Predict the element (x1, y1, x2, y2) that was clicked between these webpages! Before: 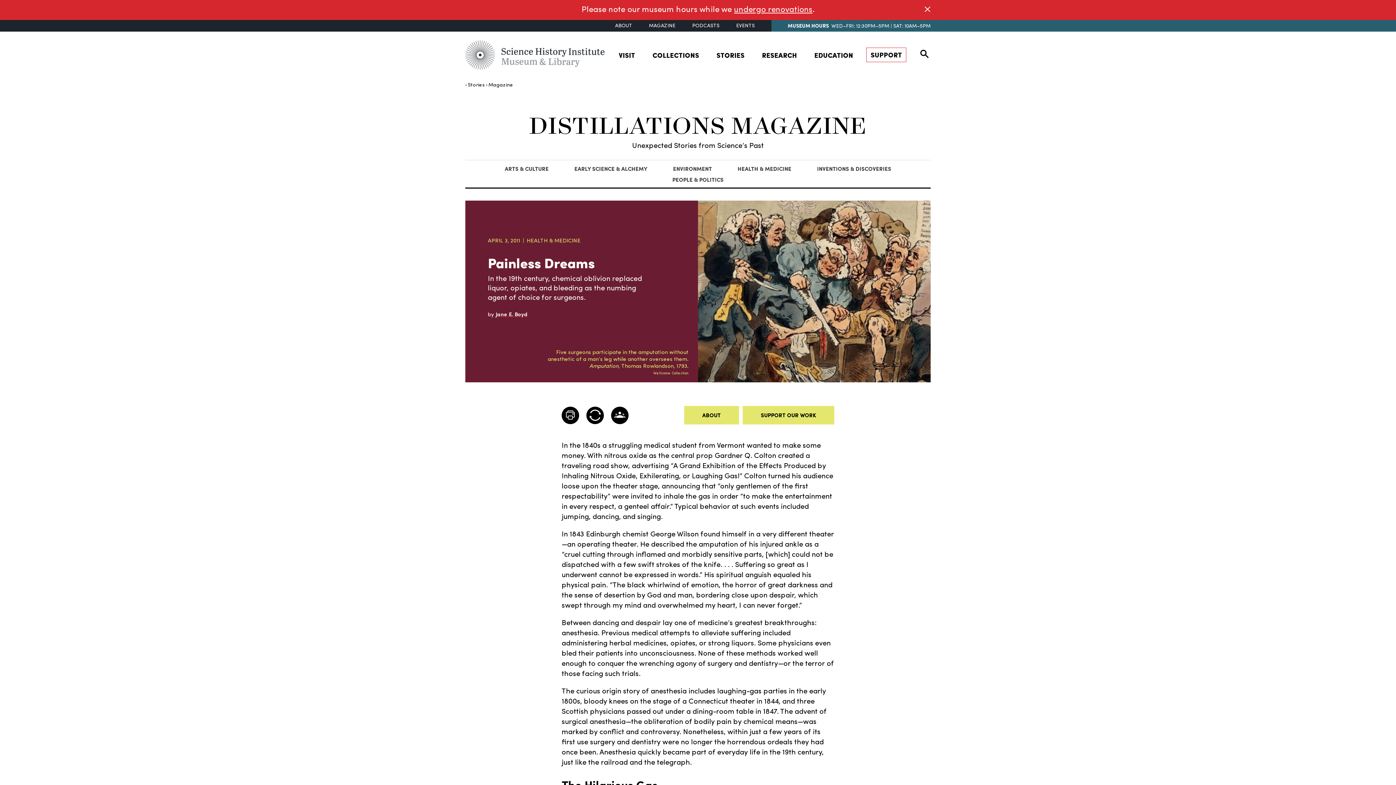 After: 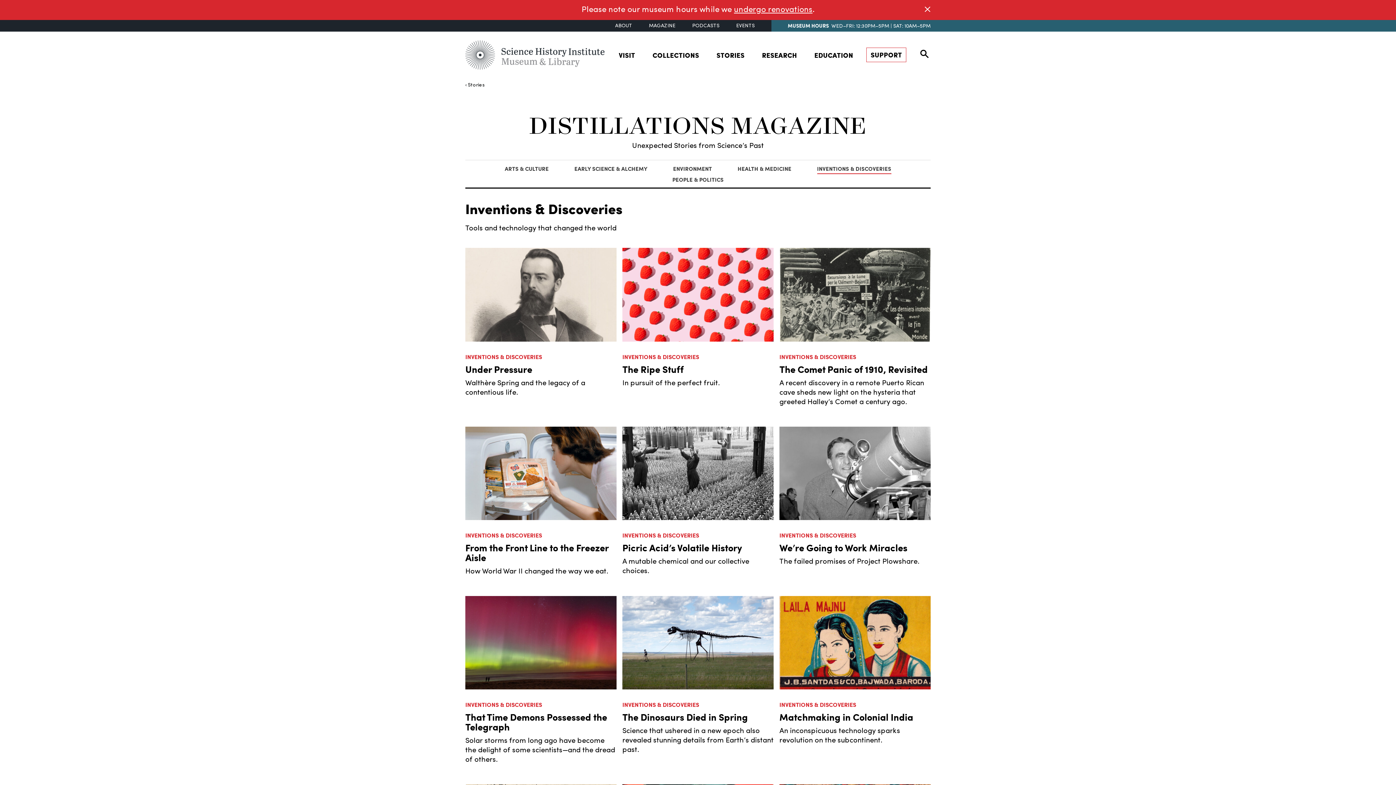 Action: bbox: (817, 163, 891, 174) label: INVENTIONS & DISCOVERIES